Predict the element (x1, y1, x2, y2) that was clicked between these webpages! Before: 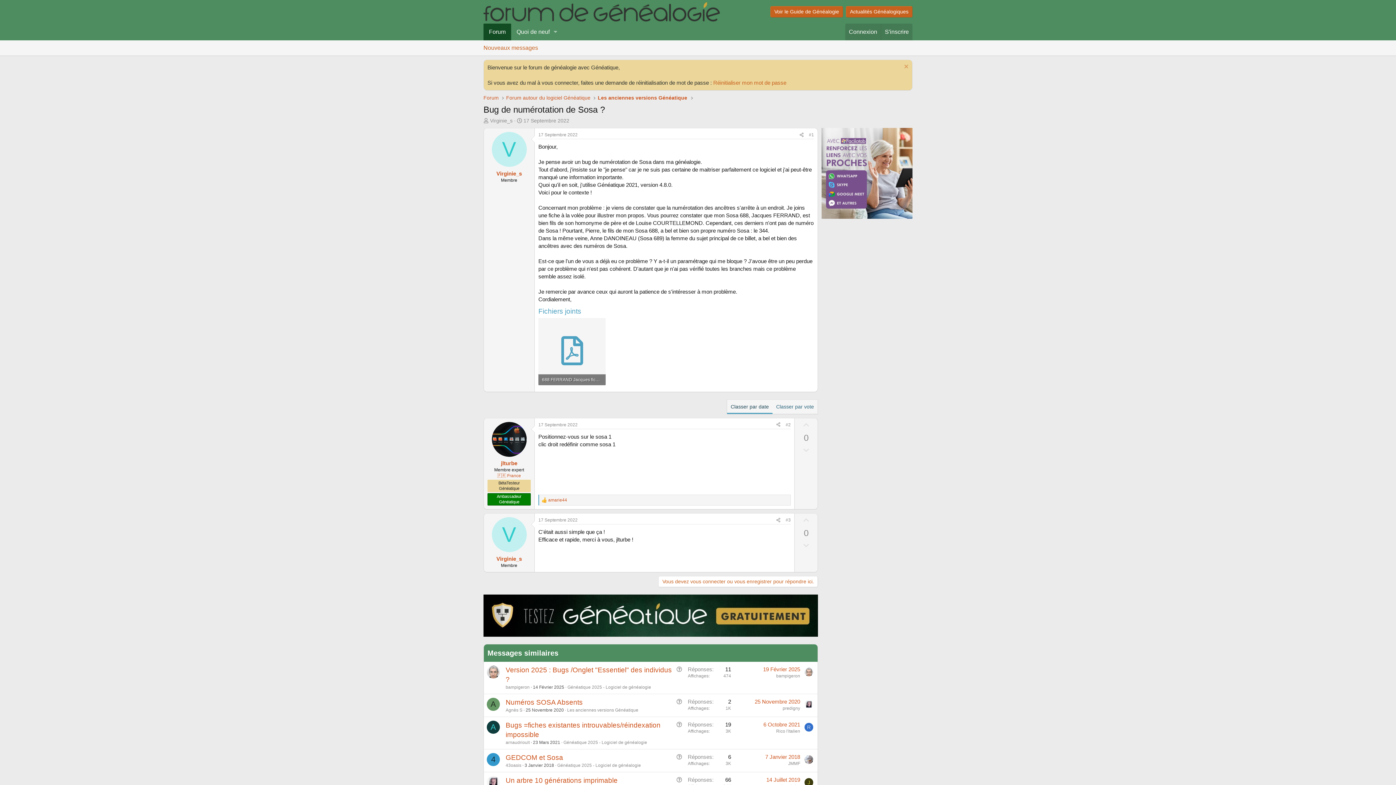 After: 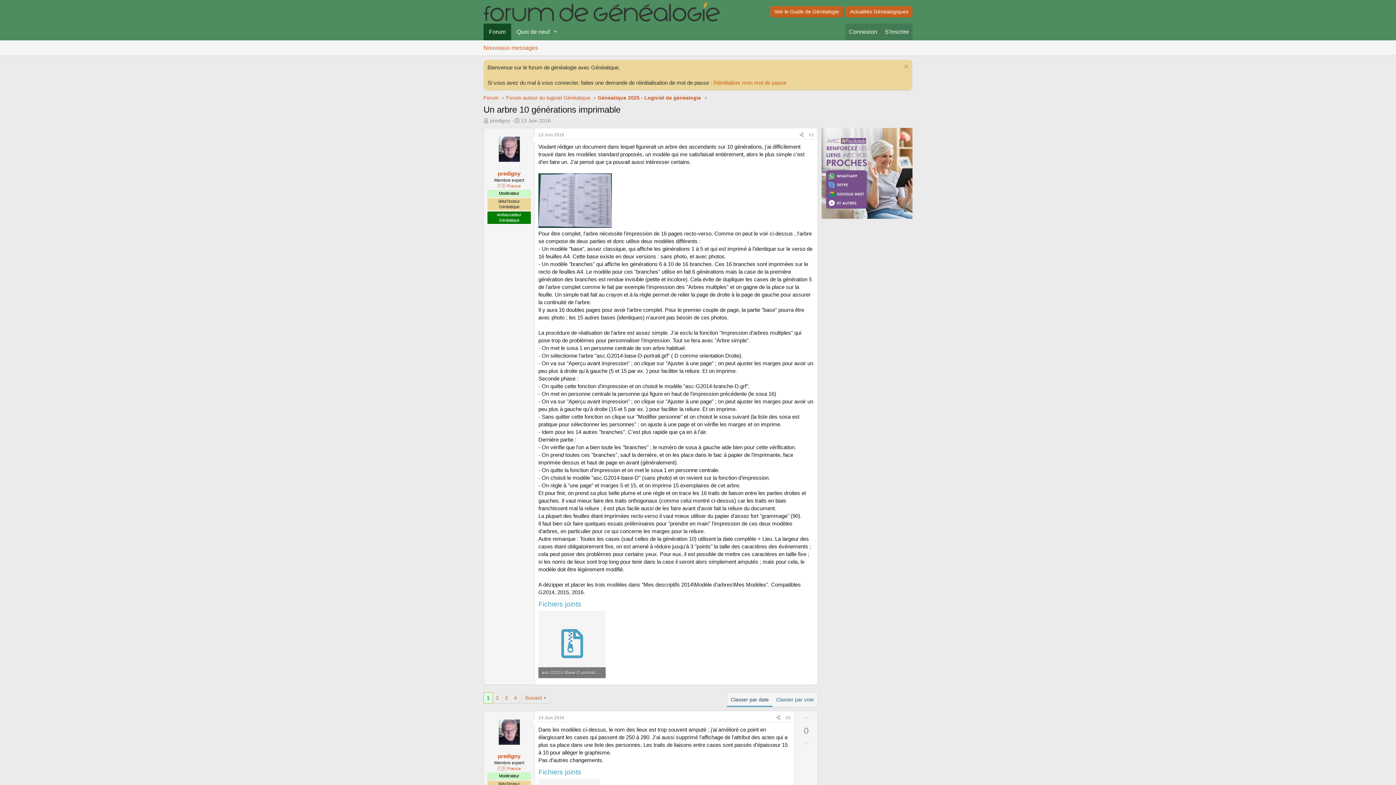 Action: label: Un arbre 10 générations imprimable bbox: (505, 777, 617, 784)